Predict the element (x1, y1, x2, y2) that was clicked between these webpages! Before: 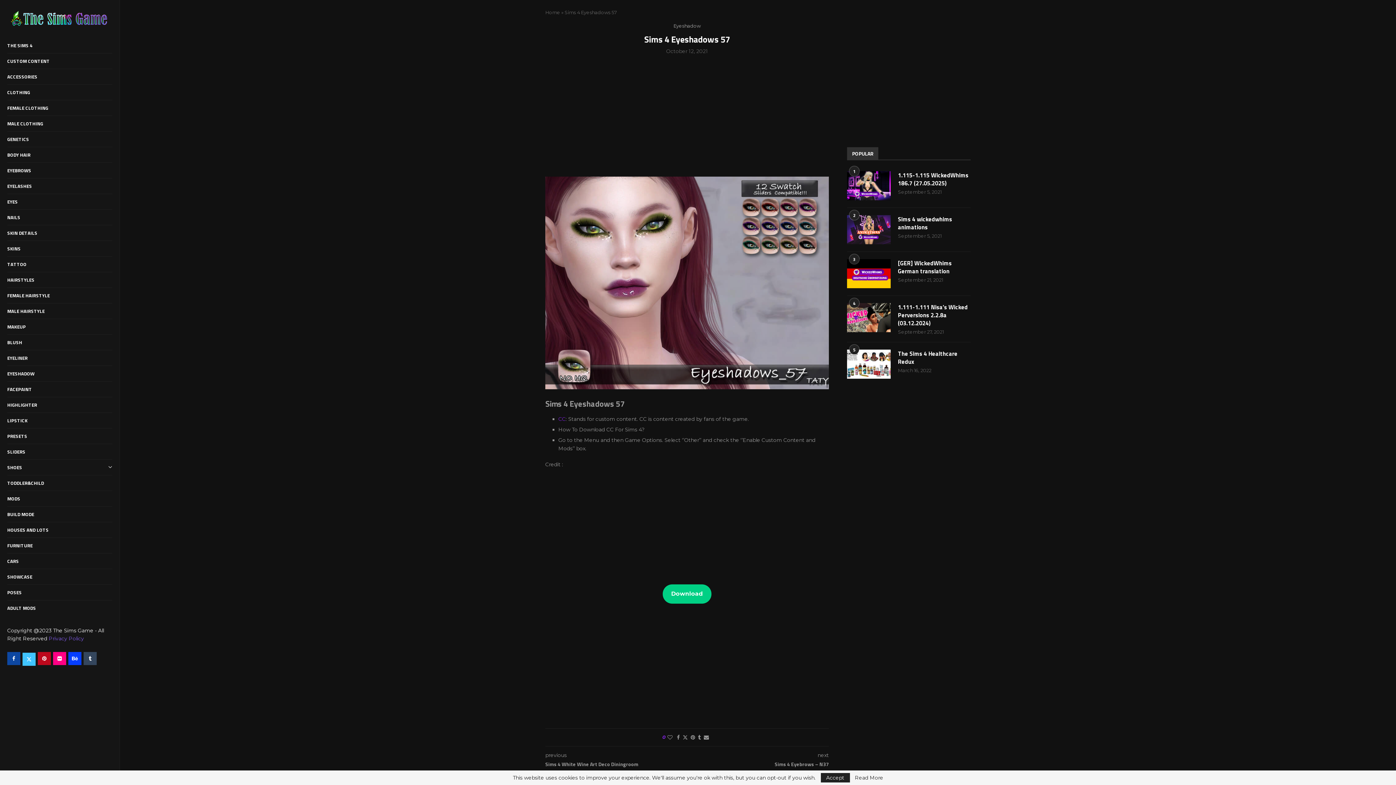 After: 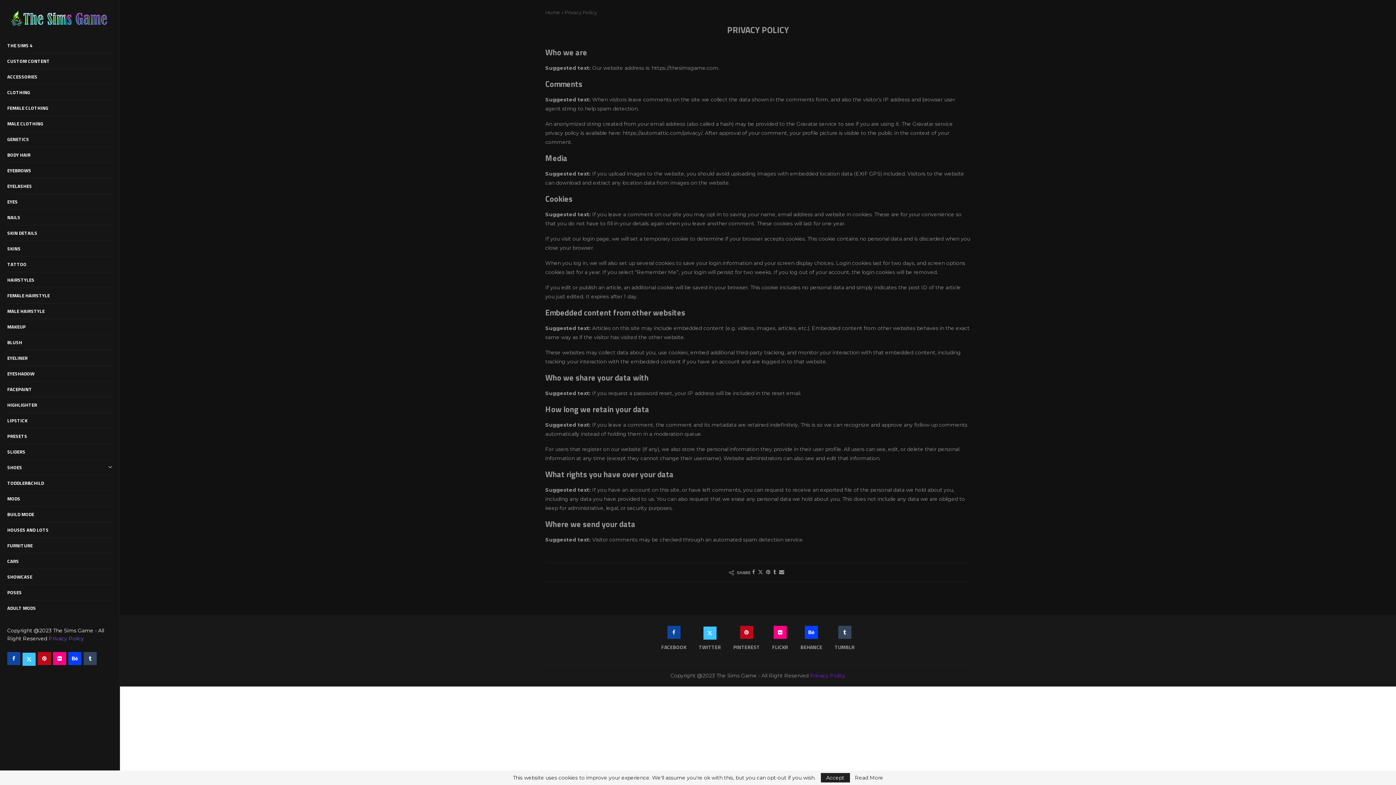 Action: bbox: (855, 775, 883, 780) label: Read More